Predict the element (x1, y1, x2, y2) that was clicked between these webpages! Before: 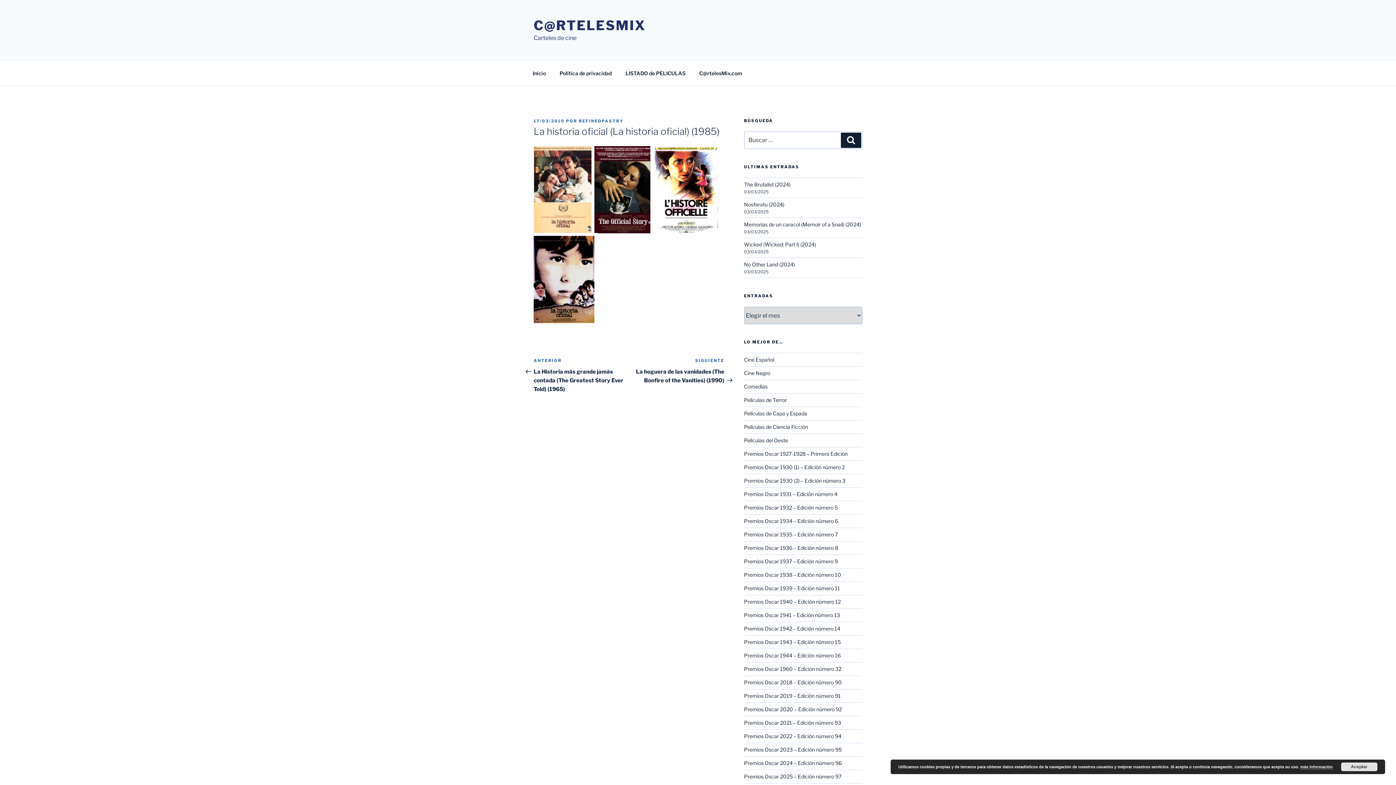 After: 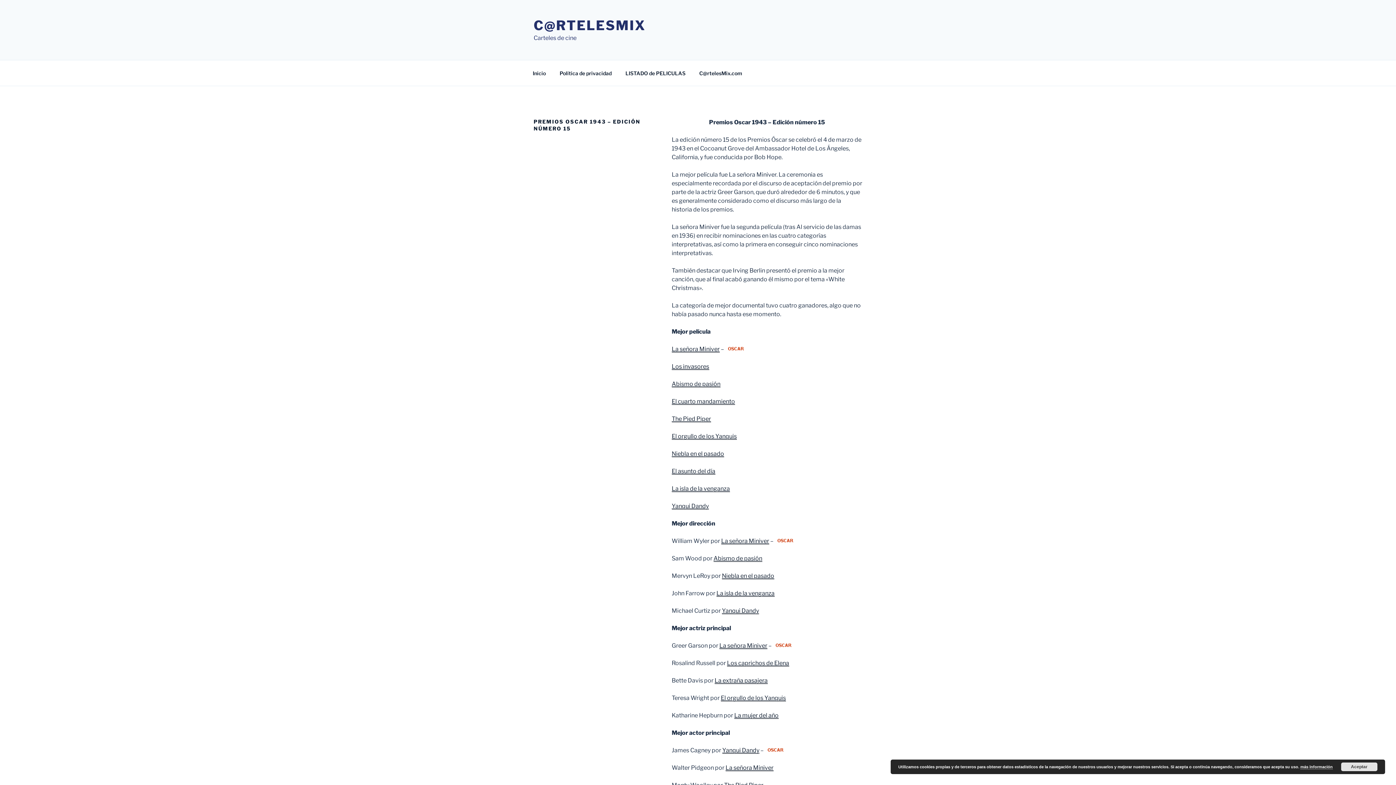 Action: bbox: (744, 639, 840, 645) label: Premios Oscar 1943 – Edición número 15